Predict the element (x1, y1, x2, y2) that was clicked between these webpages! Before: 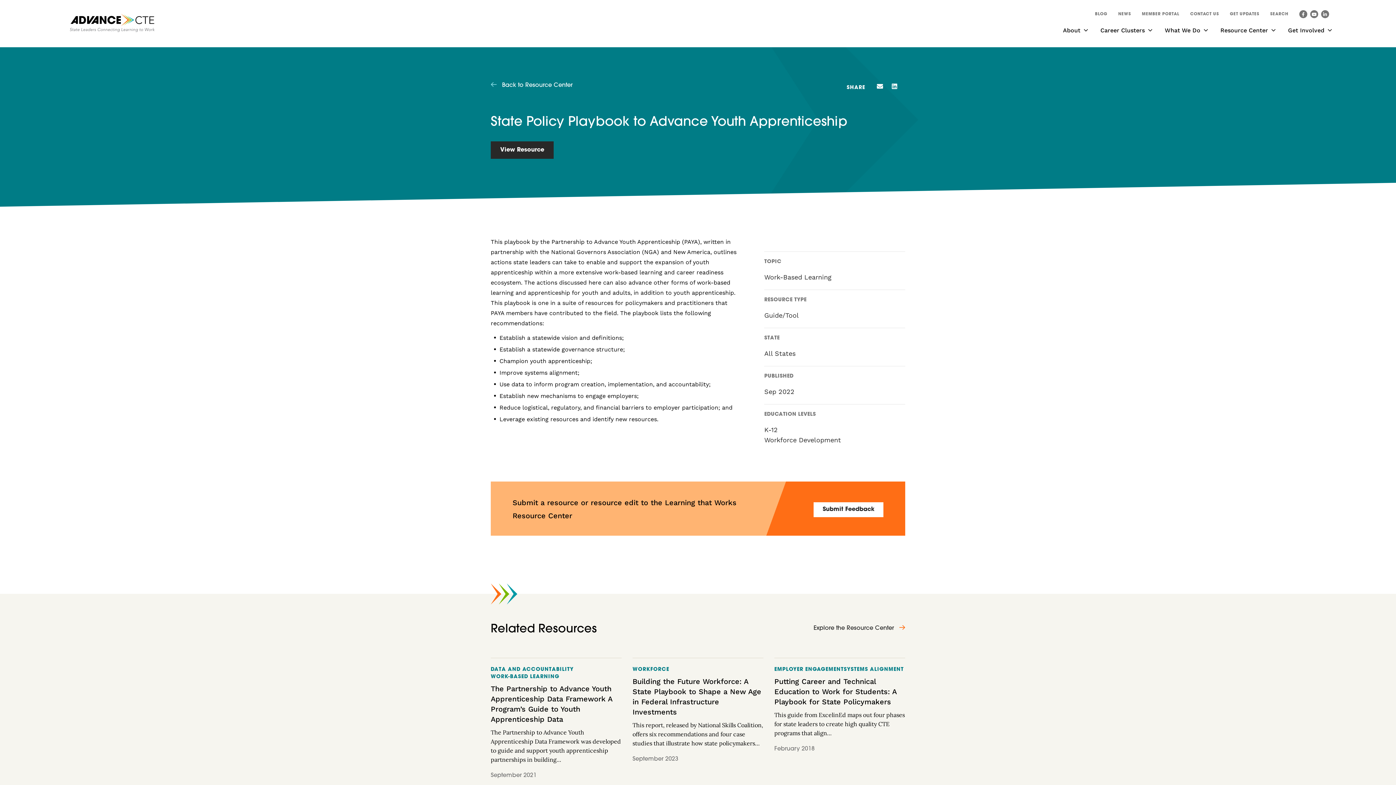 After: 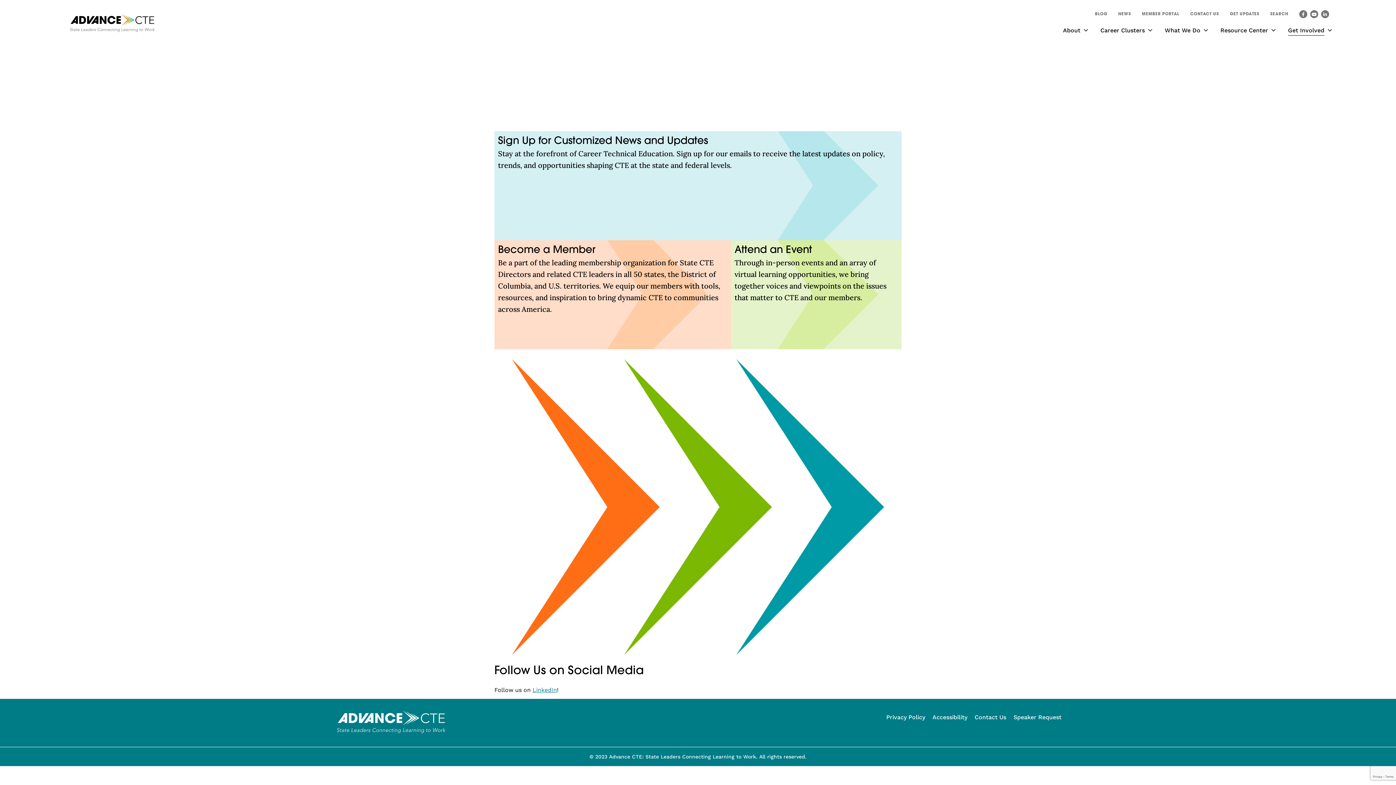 Action: bbox: (1282, 26, 1330, 37) label: Get Involved